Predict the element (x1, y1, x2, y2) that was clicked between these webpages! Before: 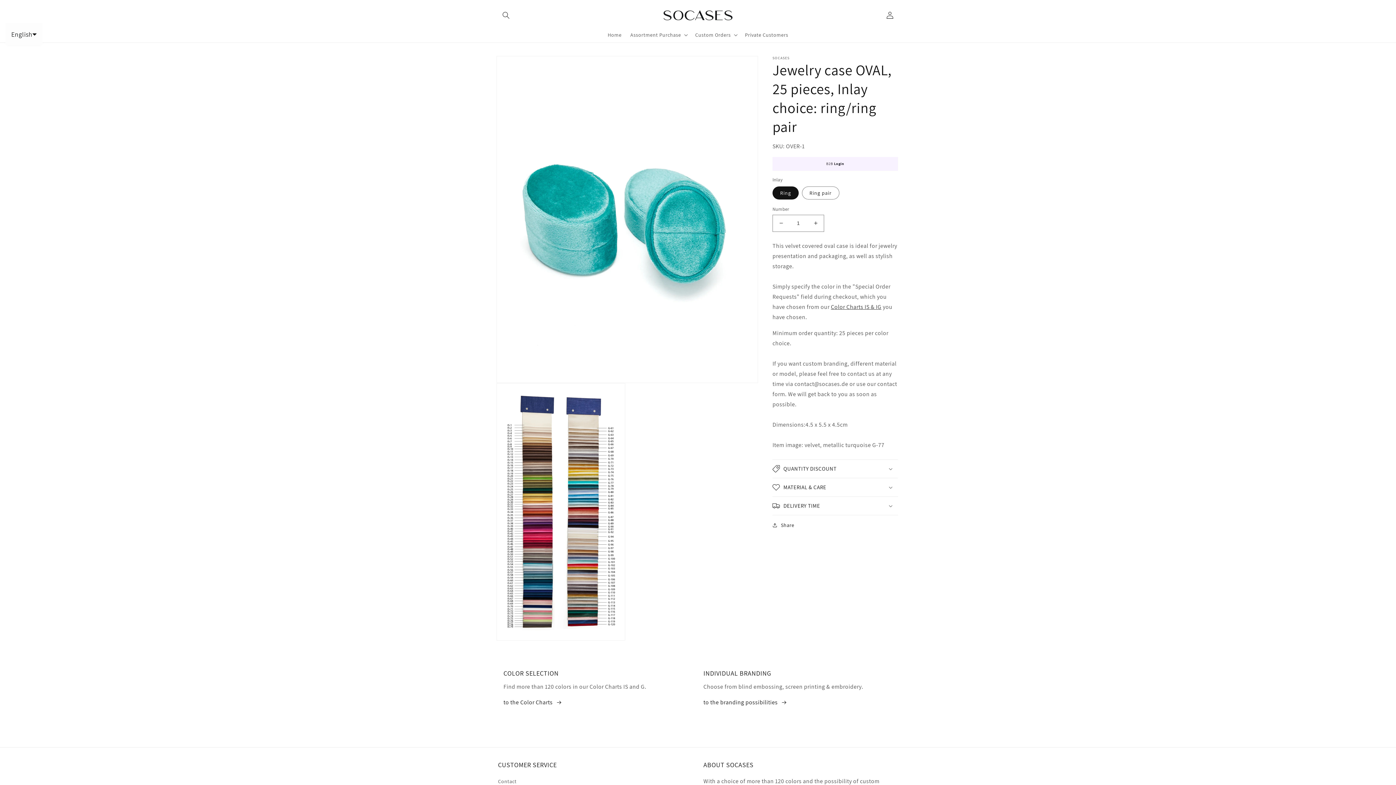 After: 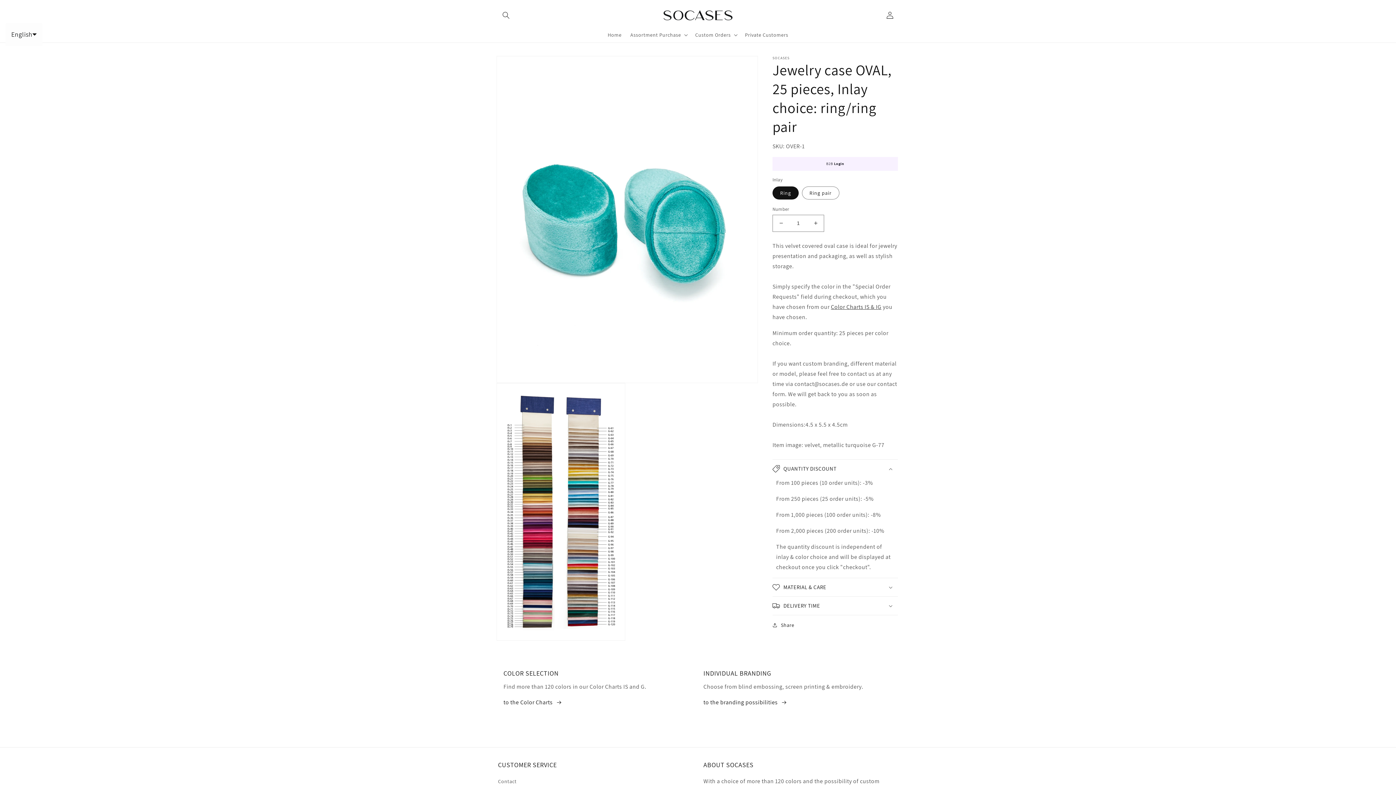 Action: bbox: (772, 459, 898, 478) label: QUANTITY DISCOUNT